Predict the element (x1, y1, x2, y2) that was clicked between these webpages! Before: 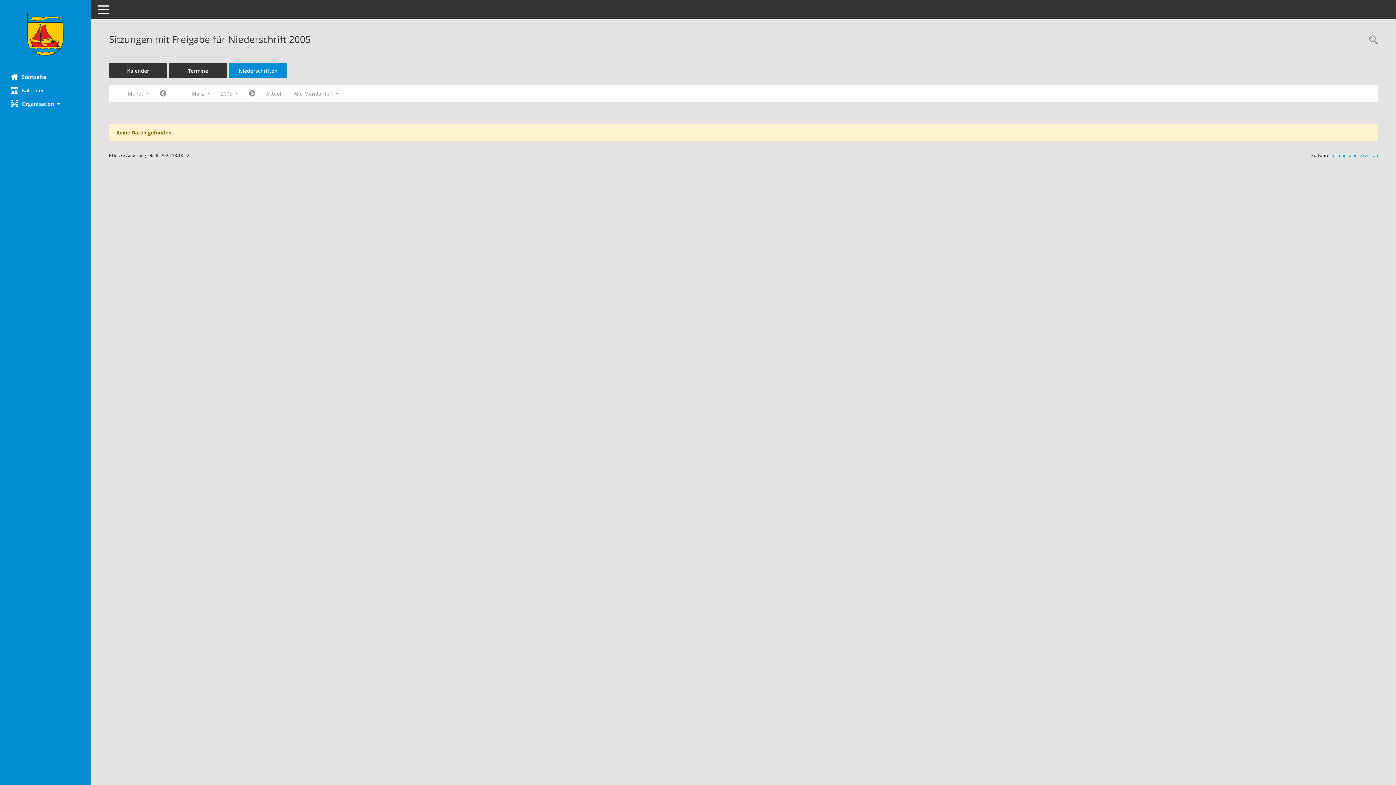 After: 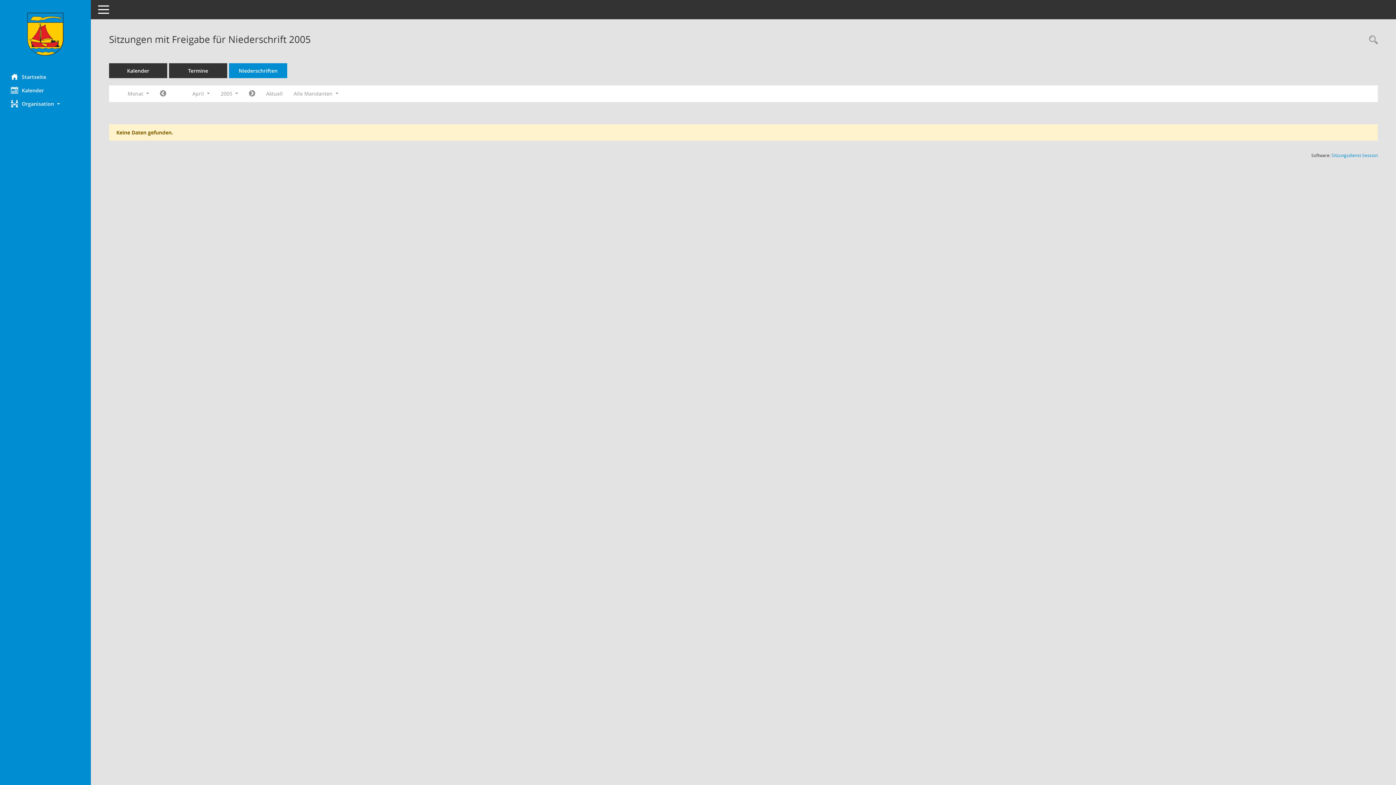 Action: label: Jahr: 2005 Monat: 4 bbox: (243, 87, 260, 100)